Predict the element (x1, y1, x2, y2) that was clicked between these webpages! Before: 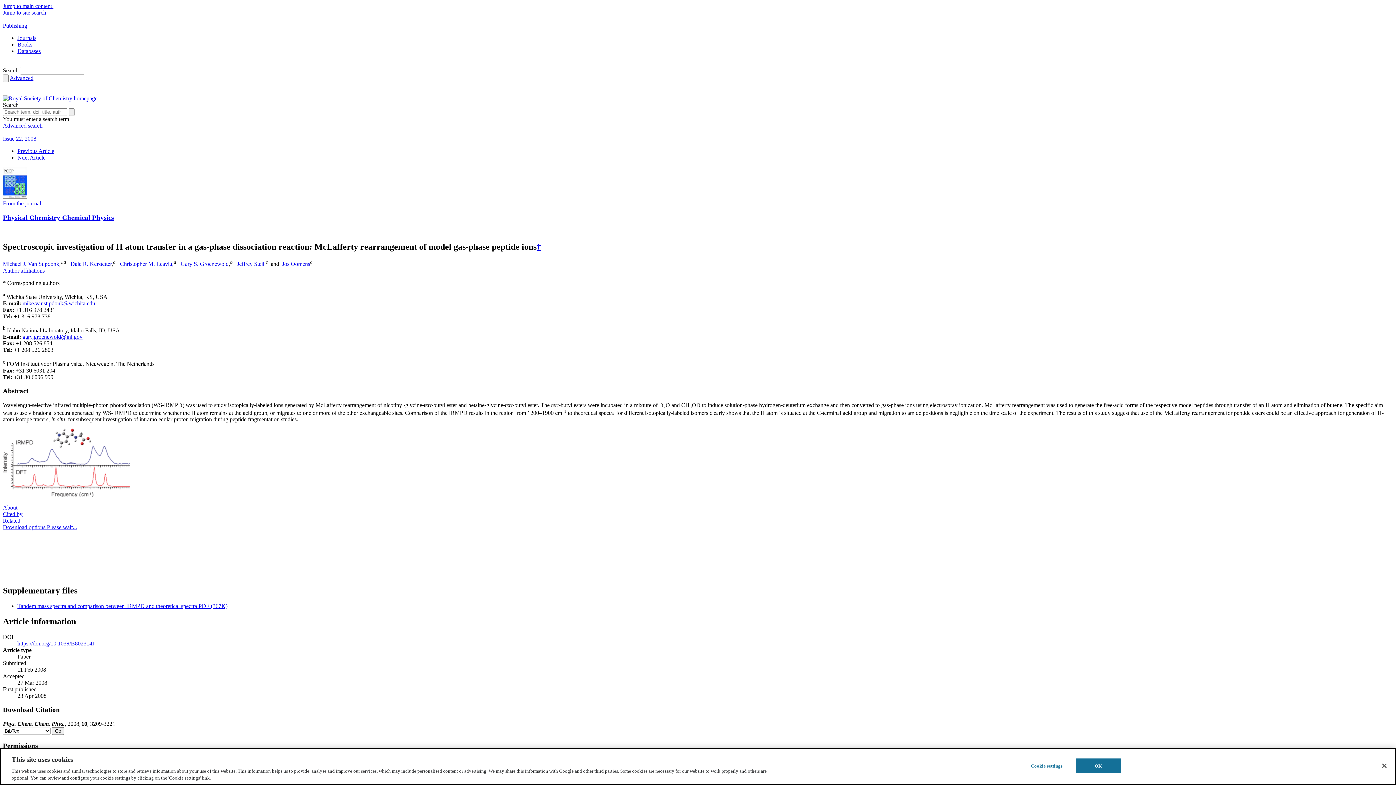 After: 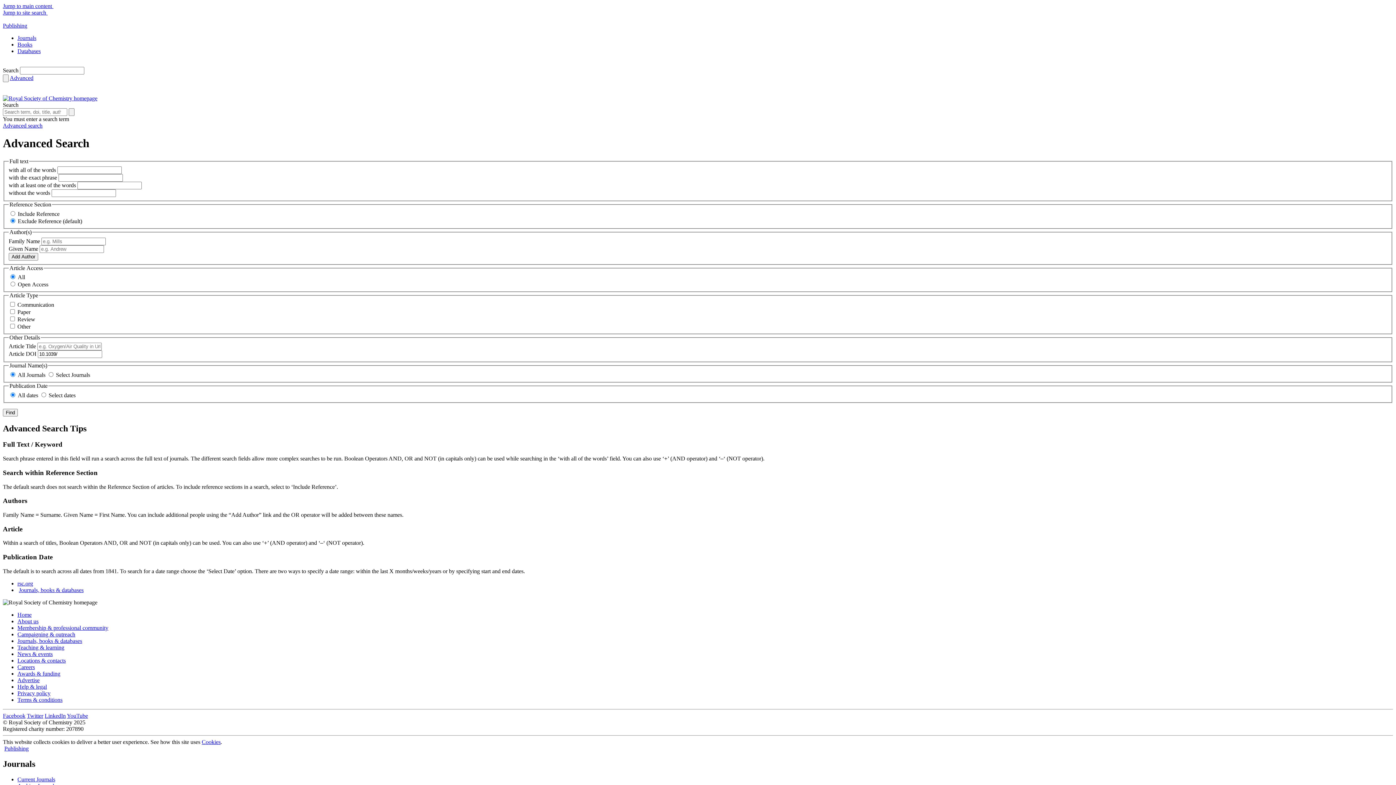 Action: label: Advanced search bbox: (9, 74, 33, 81)